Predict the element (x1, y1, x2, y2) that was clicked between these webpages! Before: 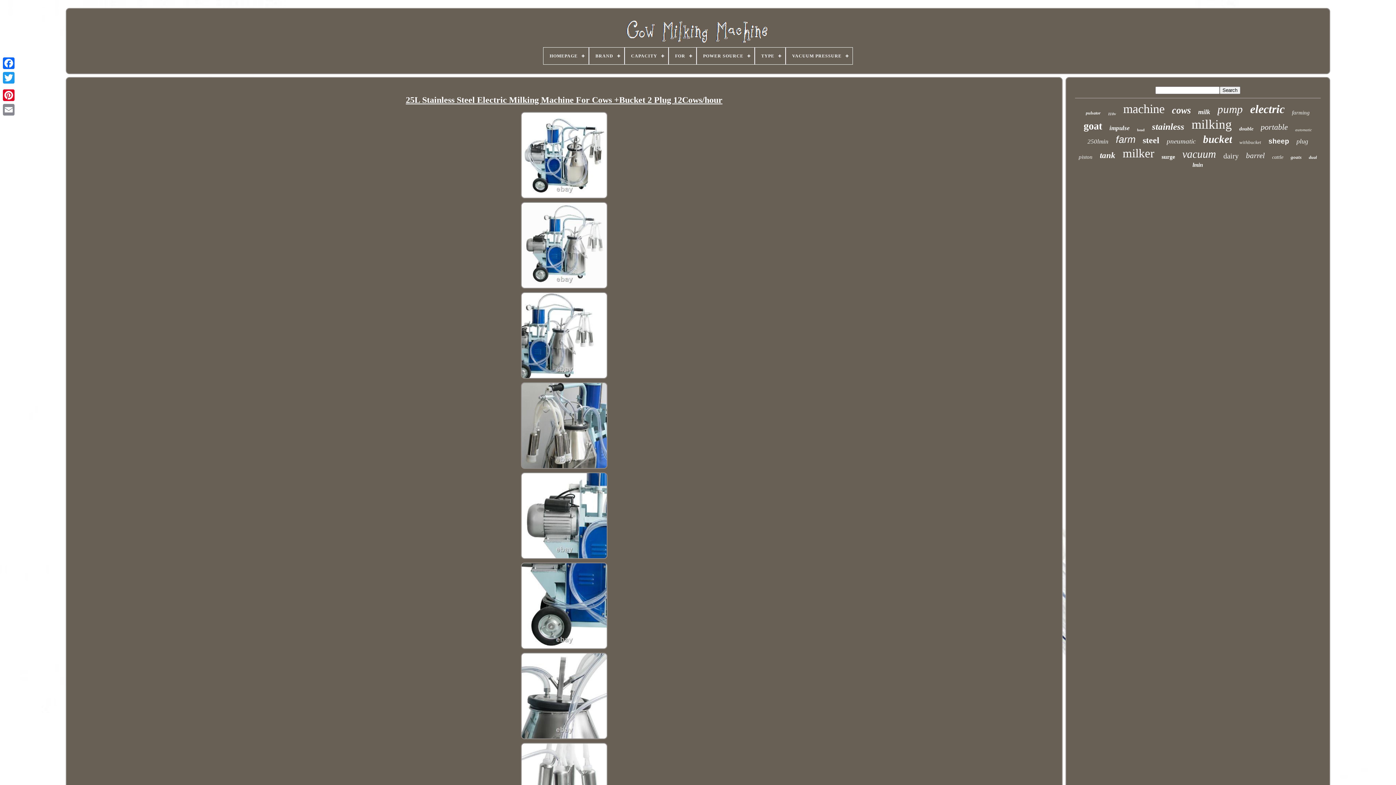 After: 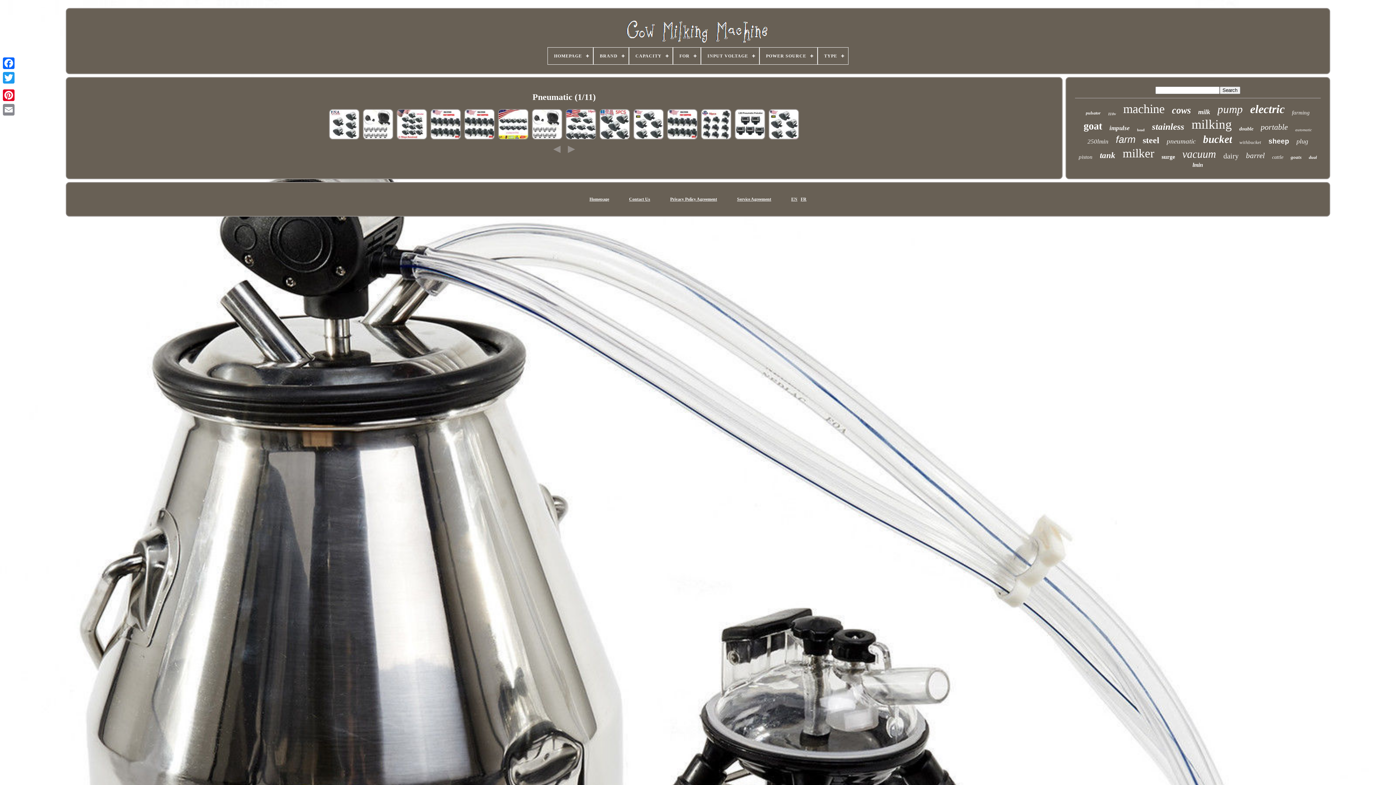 Action: bbox: (1167, 137, 1196, 145) label: pneumatic